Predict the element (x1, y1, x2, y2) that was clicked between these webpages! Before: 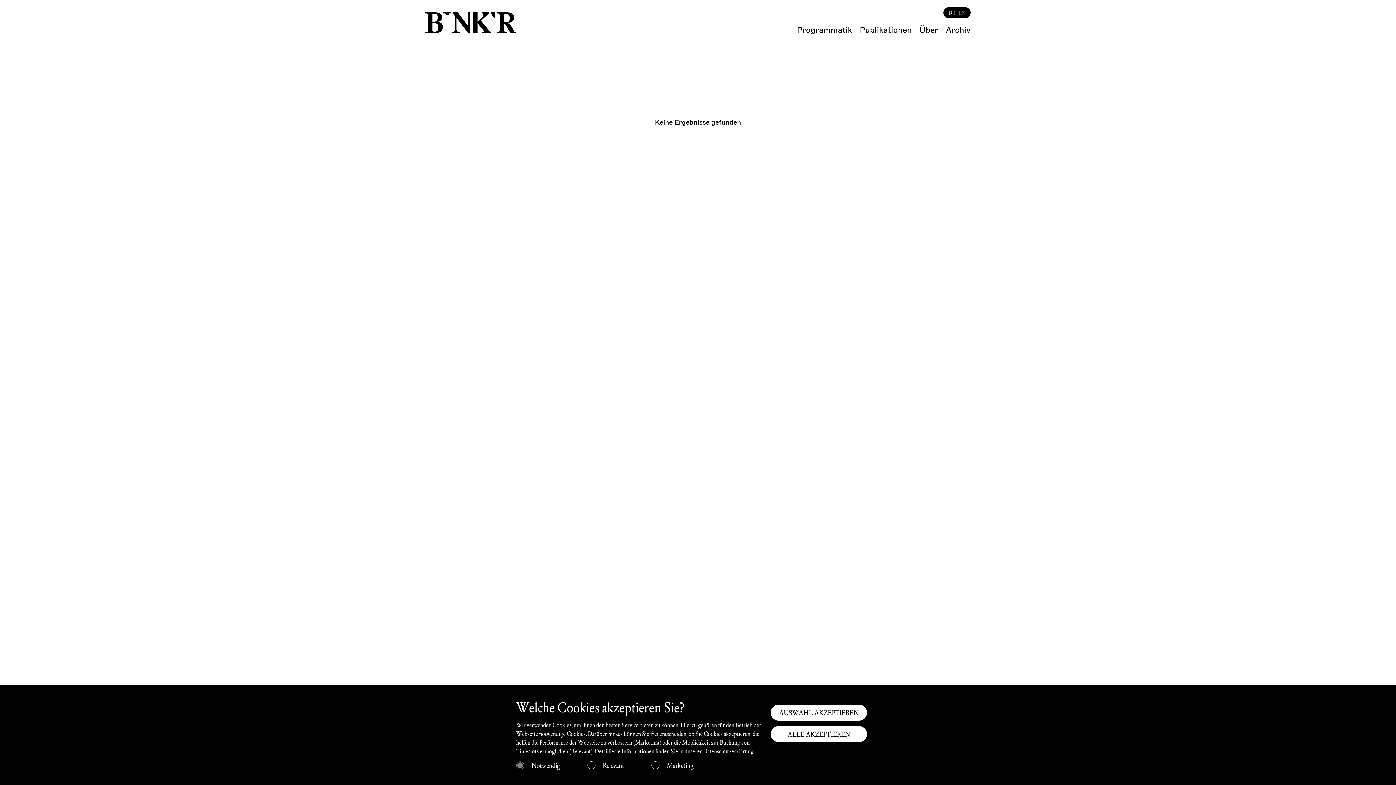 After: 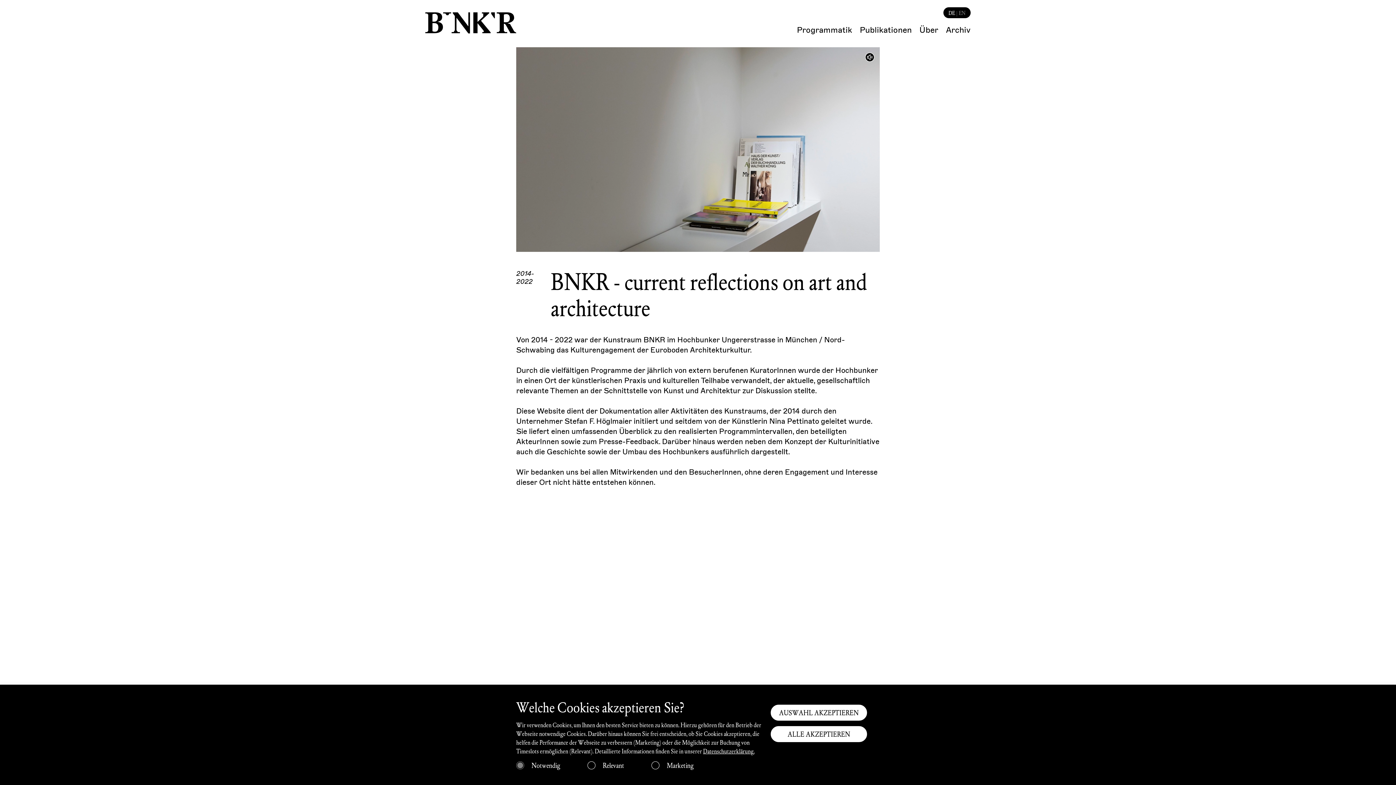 Action: bbox: (425, 25, 516, 35)